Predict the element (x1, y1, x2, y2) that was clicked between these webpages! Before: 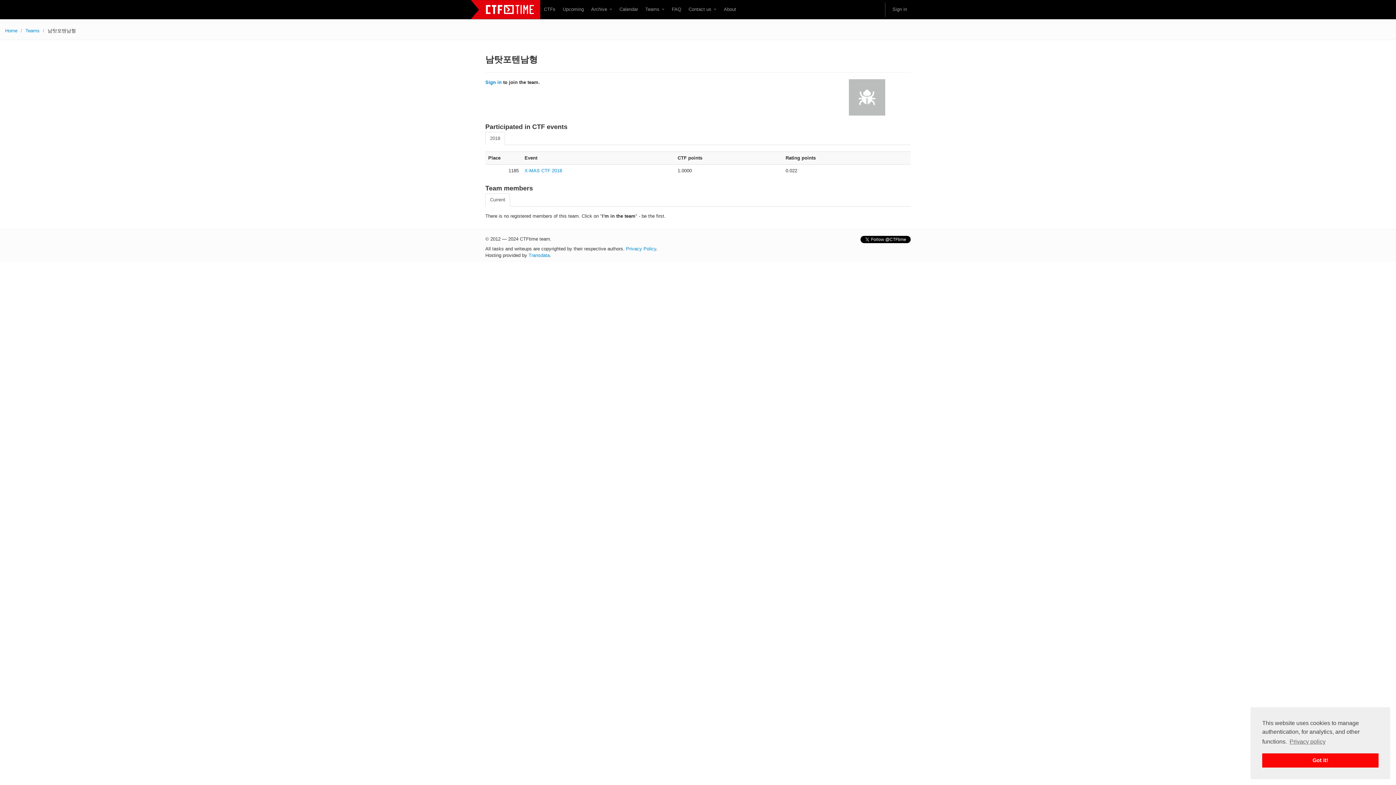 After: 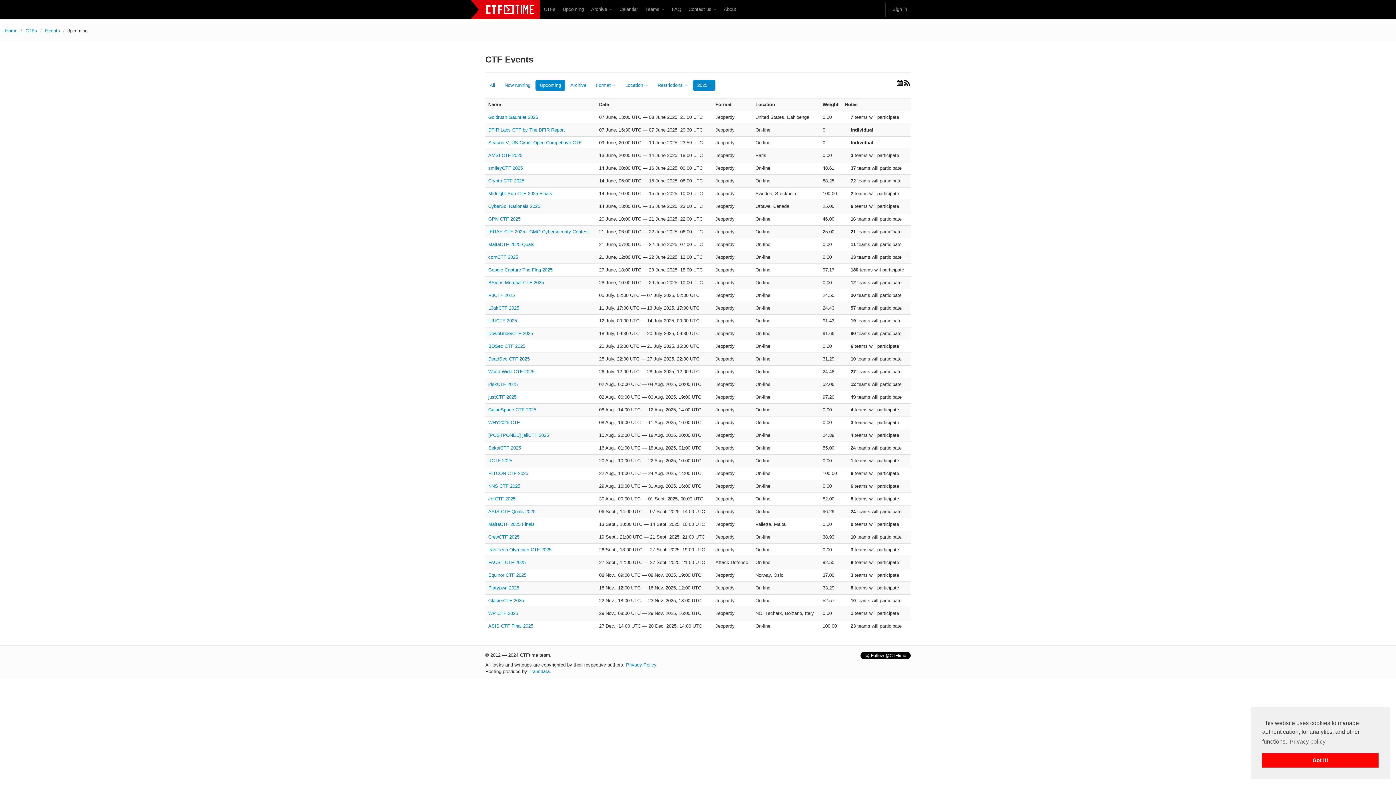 Action: bbox: (559, 2, 587, 16) label: Upcoming